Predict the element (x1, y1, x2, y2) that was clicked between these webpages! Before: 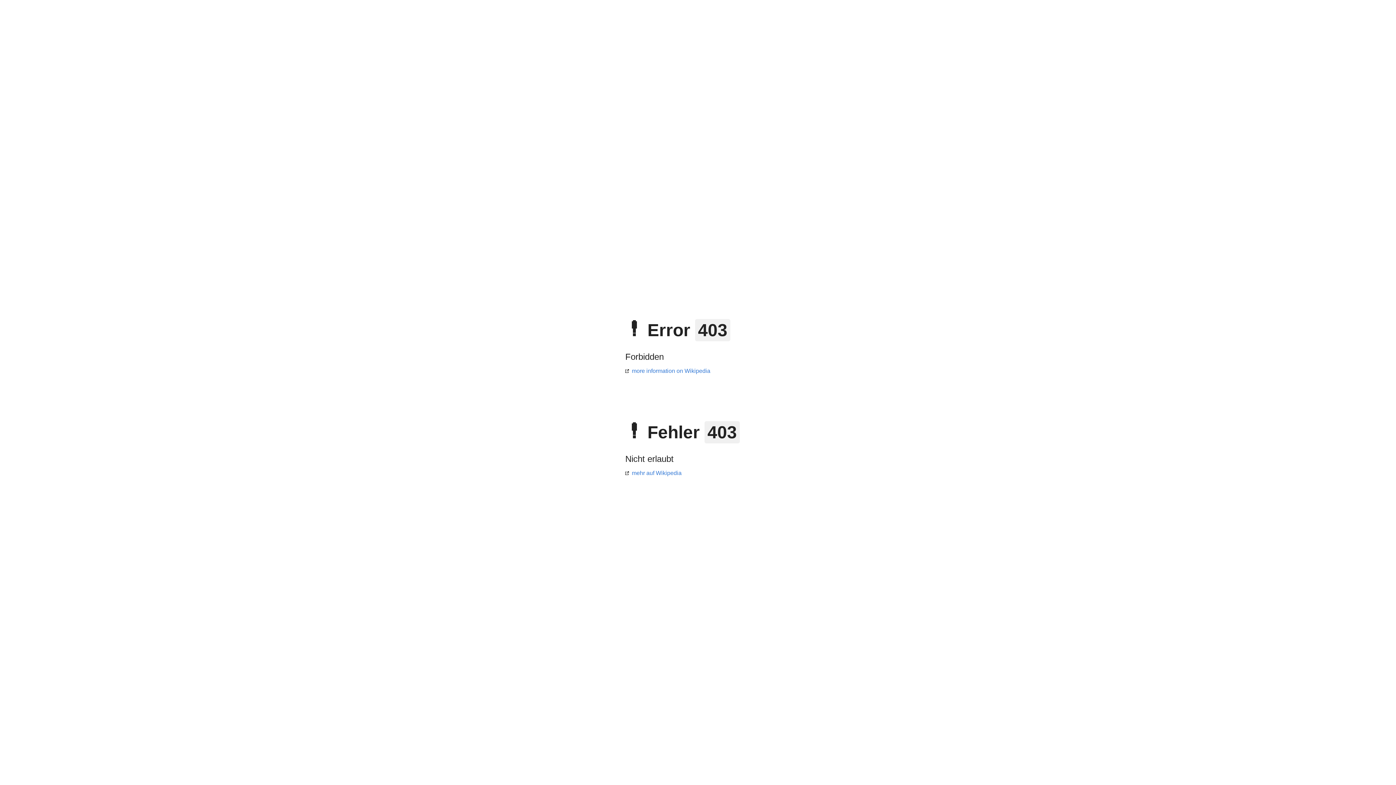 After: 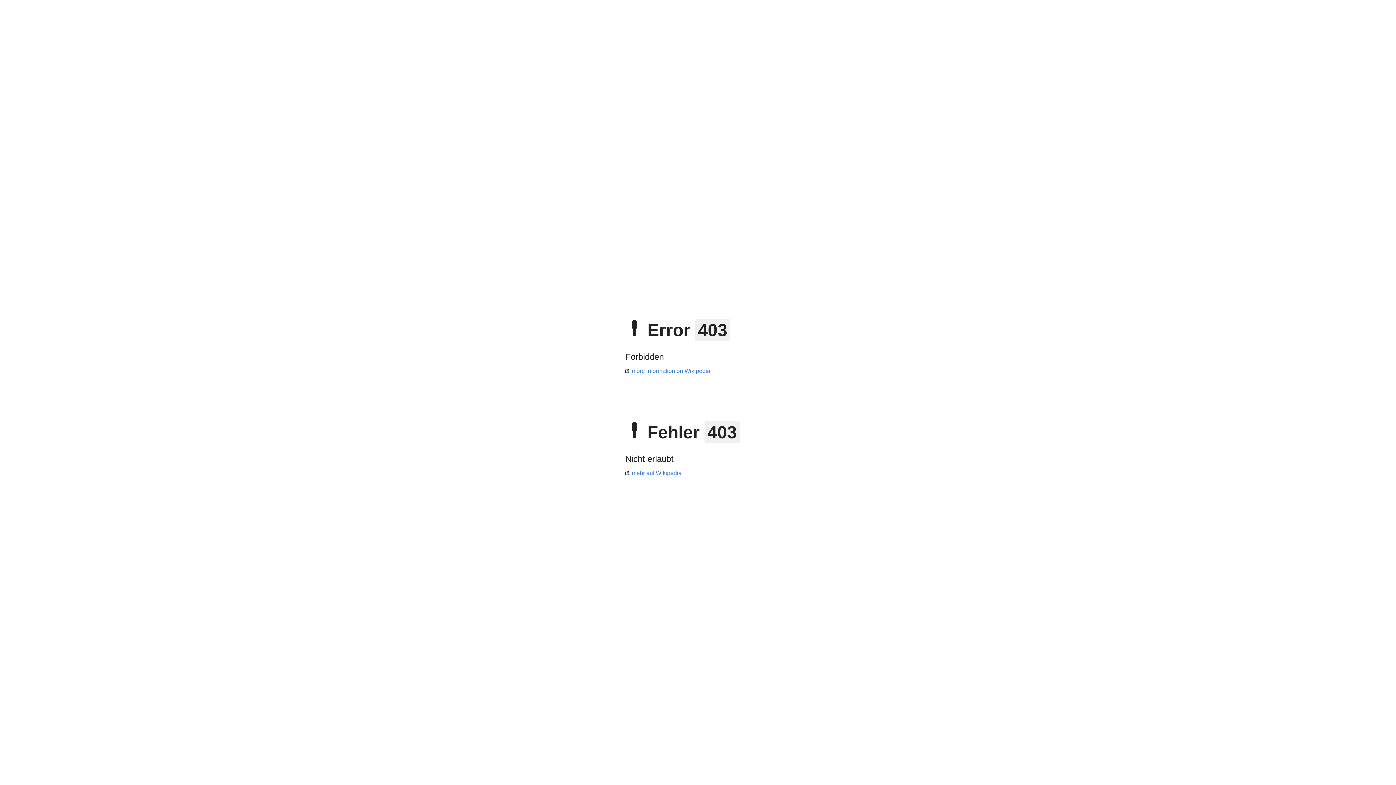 Action: bbox: (625, 368, 710, 374) label: more information on Wikipedia